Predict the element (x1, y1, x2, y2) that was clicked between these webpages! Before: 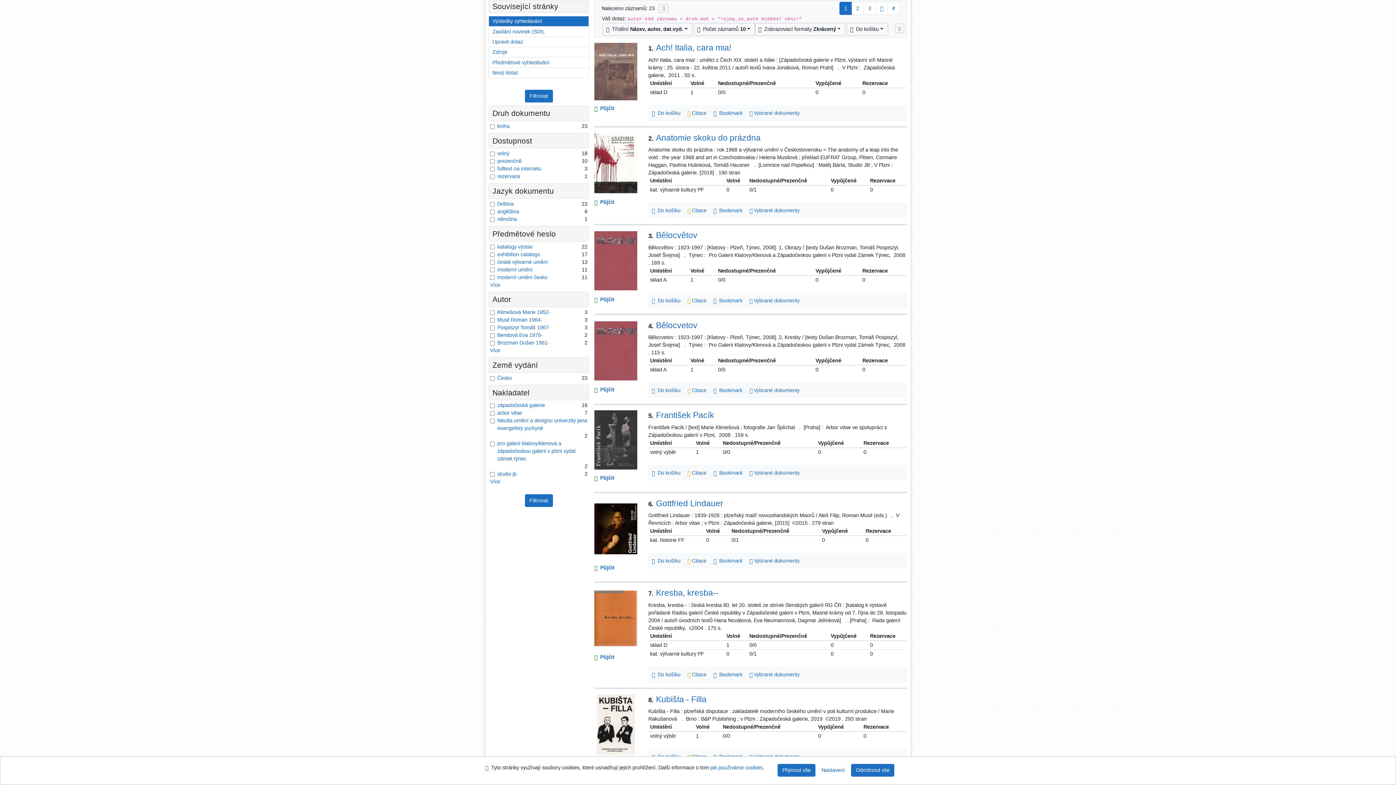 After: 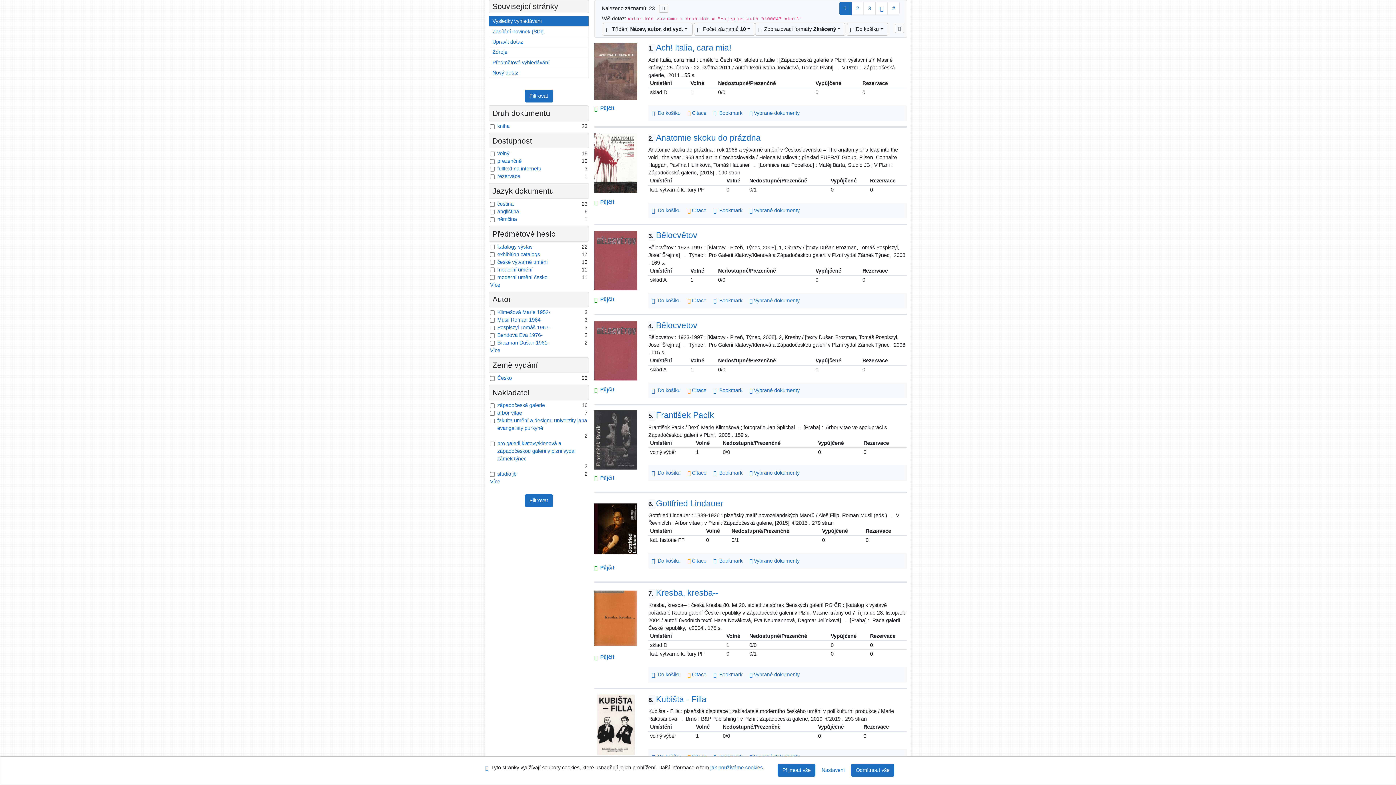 Action: bbox: (524, 494, 552, 507) label: Filtrovat